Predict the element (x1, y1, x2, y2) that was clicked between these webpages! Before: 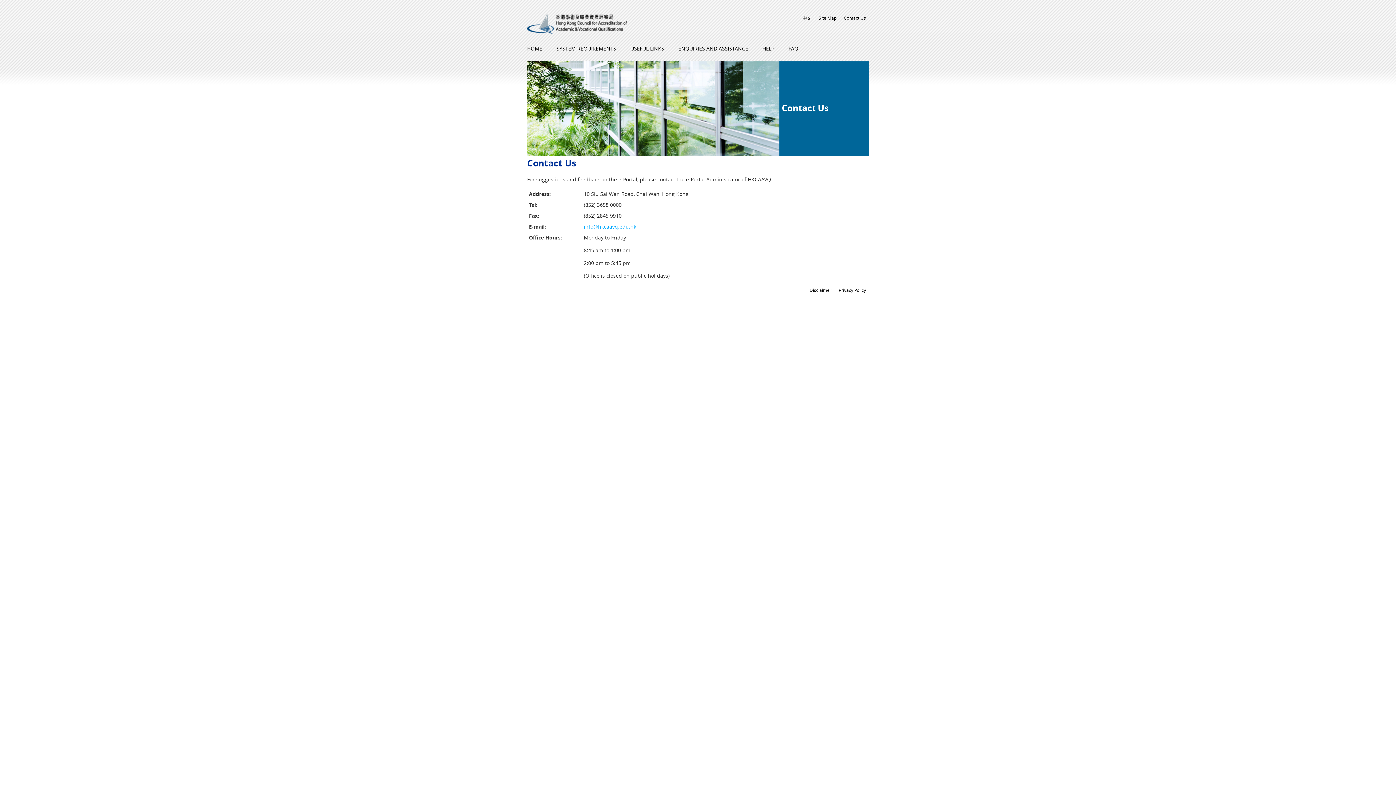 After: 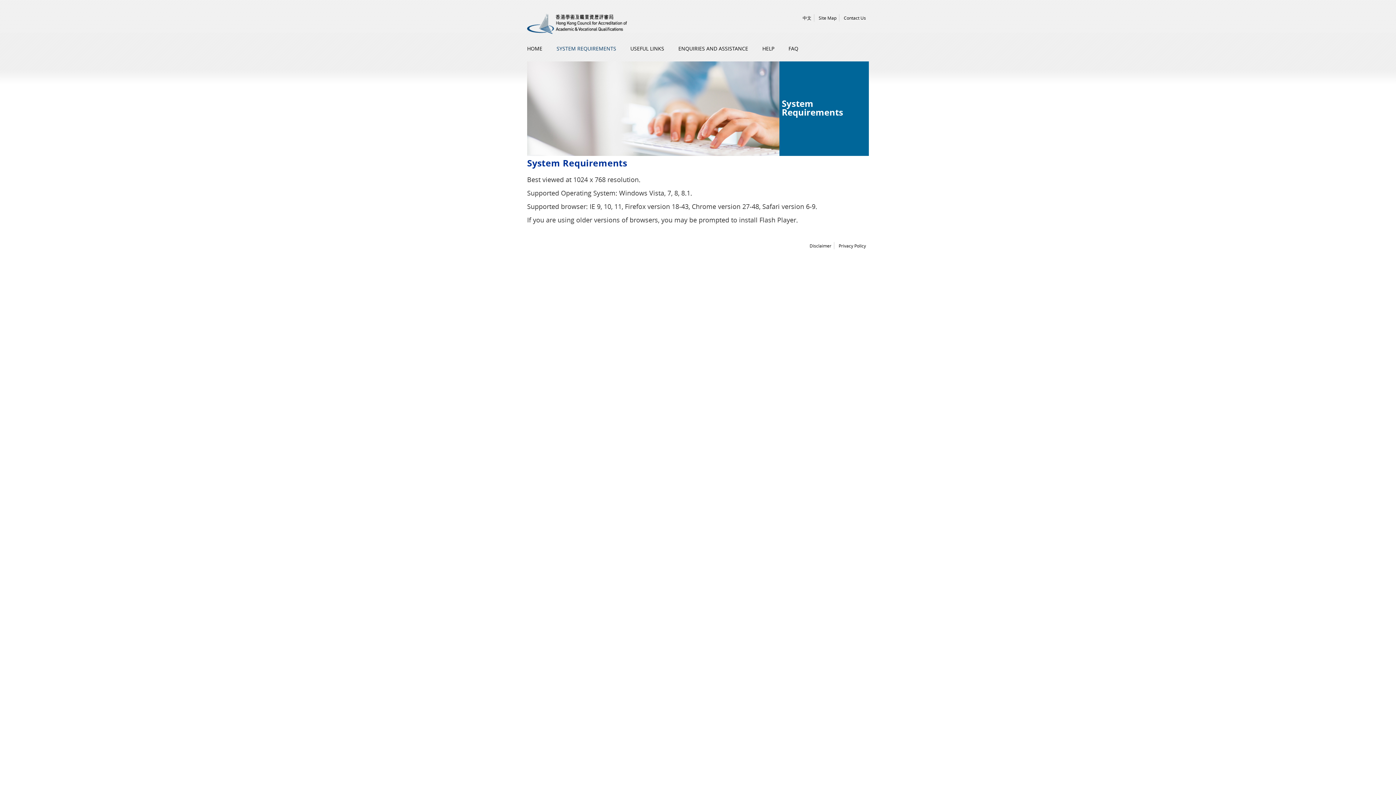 Action: label: SYSTEM REQUIREMENTS bbox: (556, 45, 616, 52)